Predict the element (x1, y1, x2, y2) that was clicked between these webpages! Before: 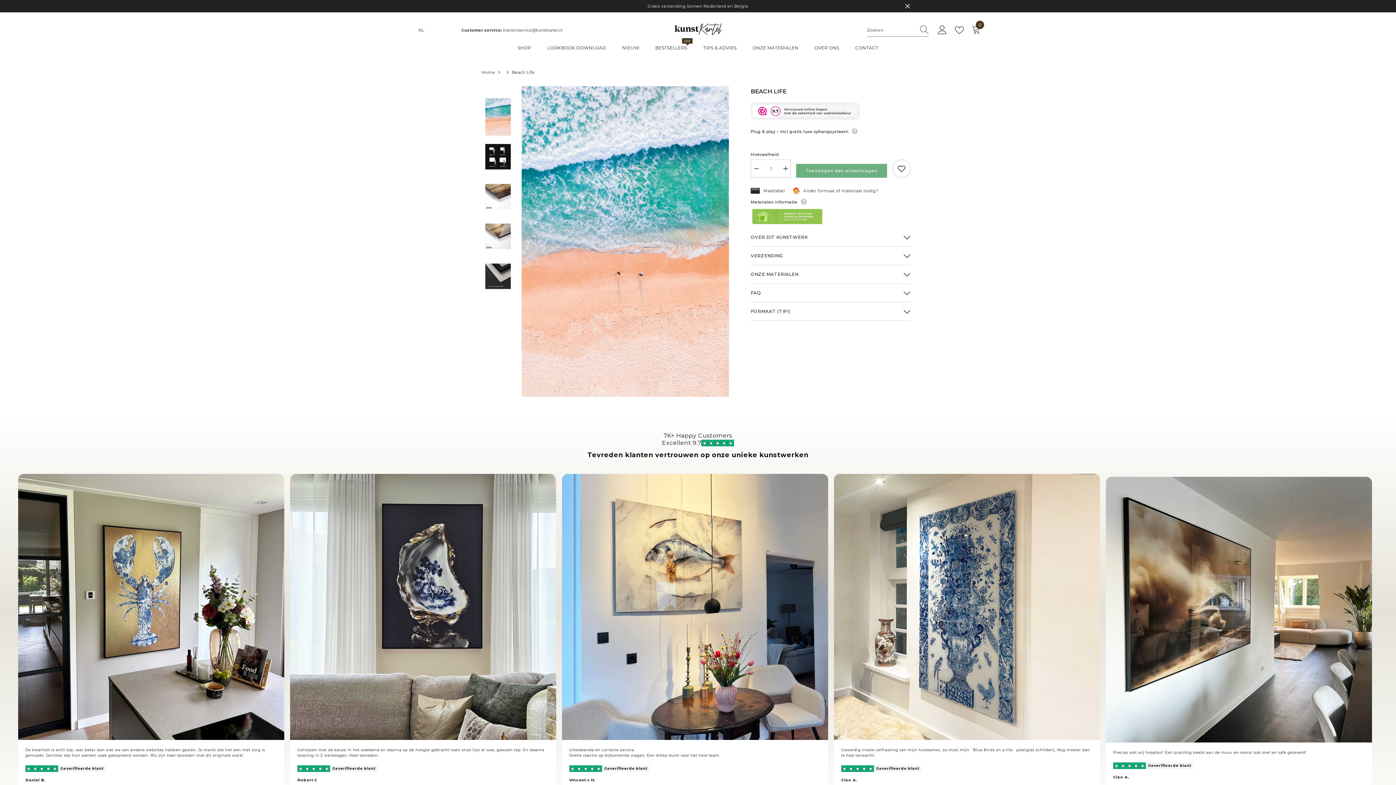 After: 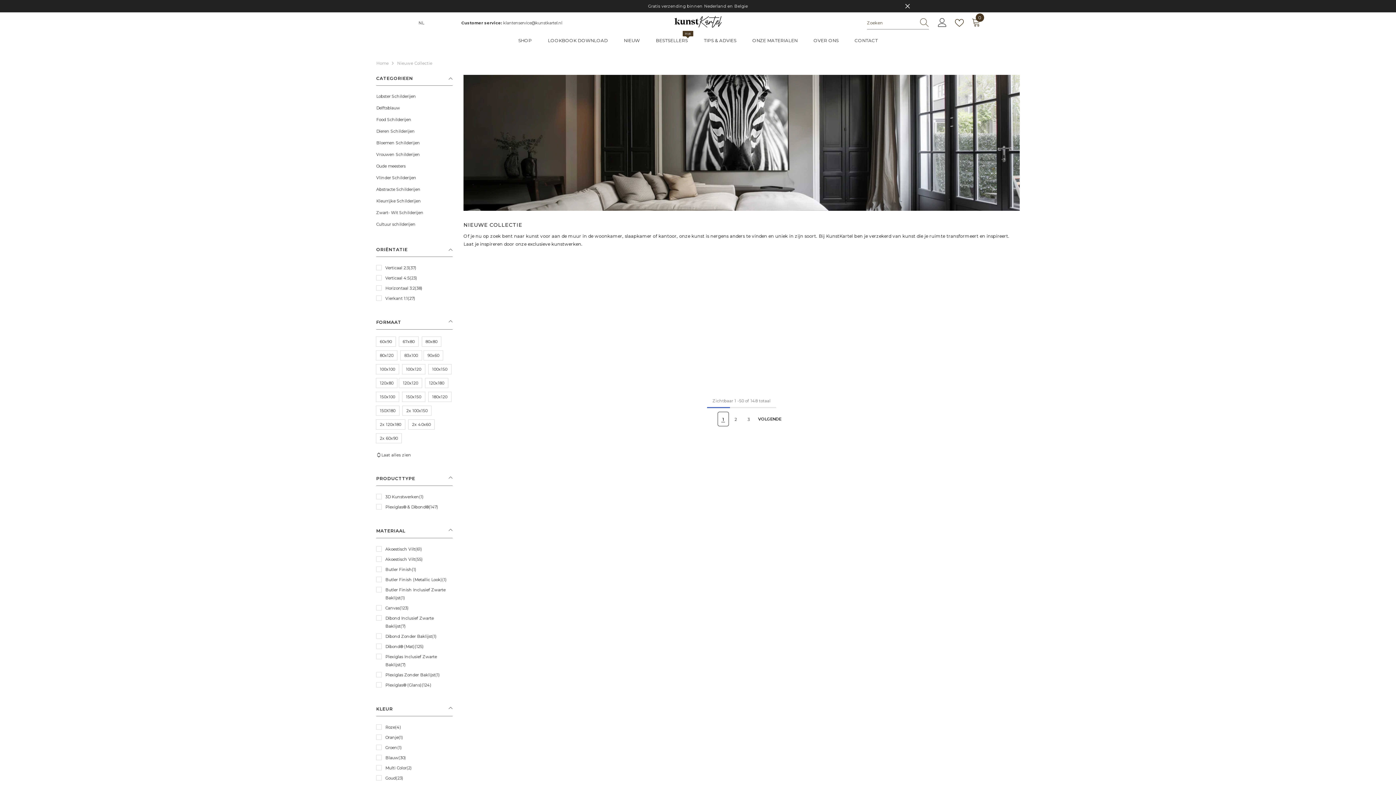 Action: bbox: (614, 45, 647, 54) label: NIEUW